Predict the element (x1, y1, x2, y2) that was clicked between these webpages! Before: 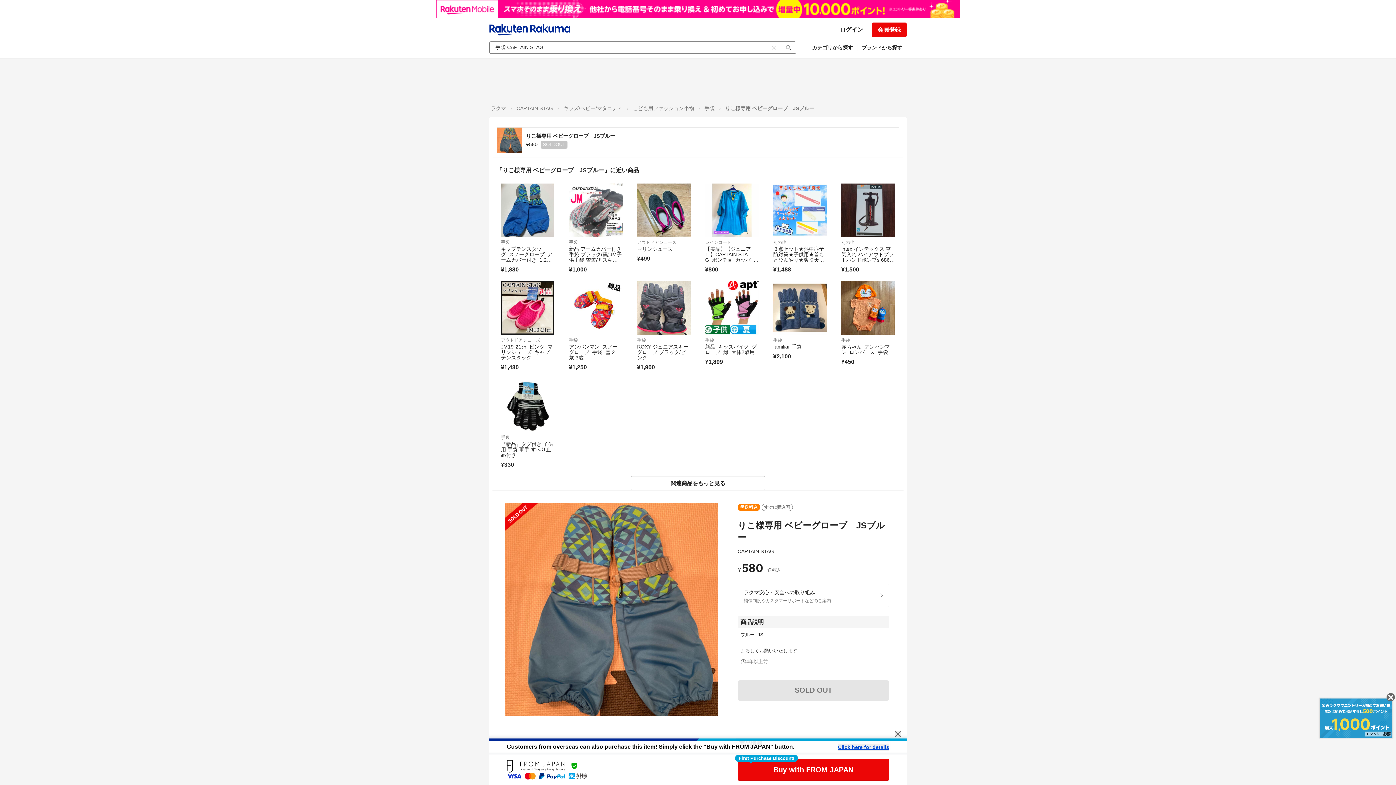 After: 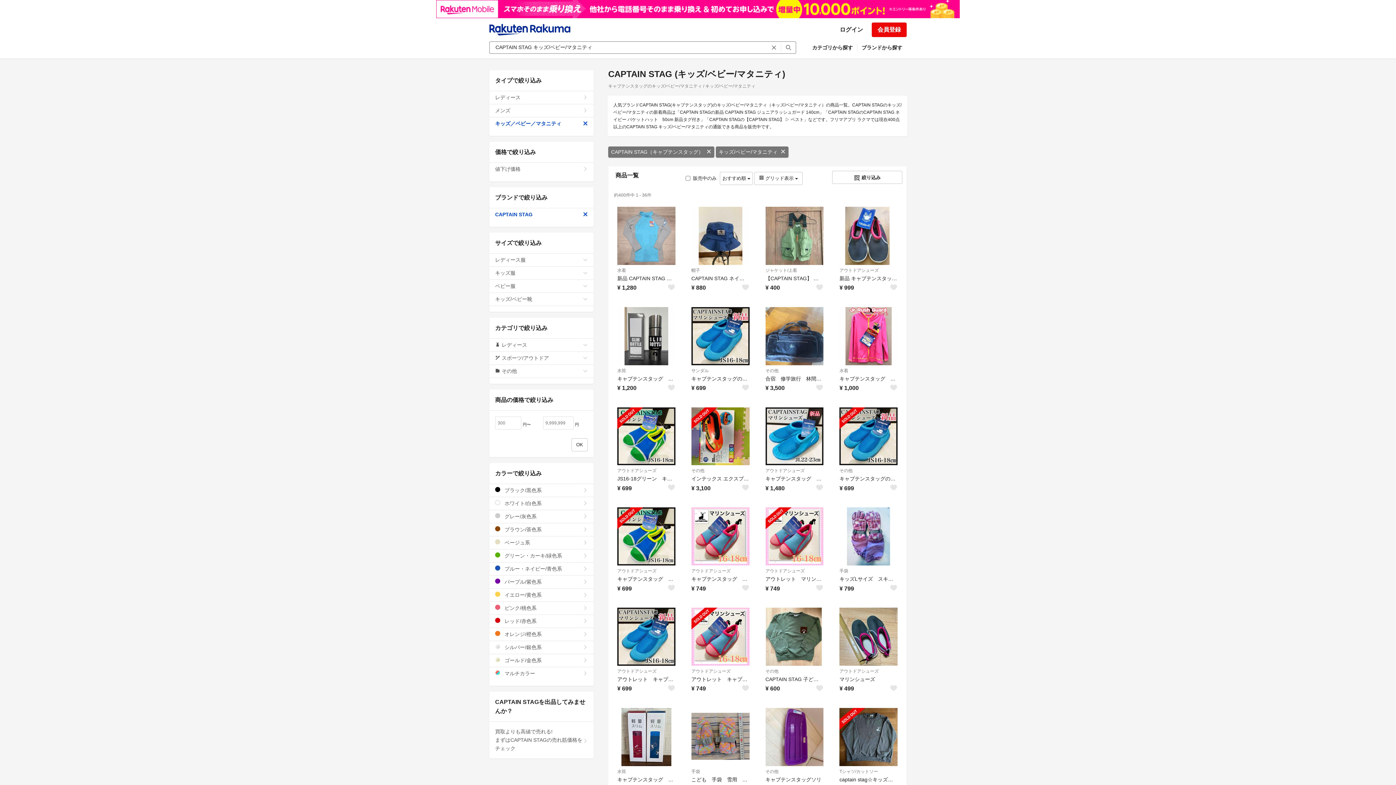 Action: bbox: (563, 105, 622, 111) label: キッズ/ベビー/マタニティ